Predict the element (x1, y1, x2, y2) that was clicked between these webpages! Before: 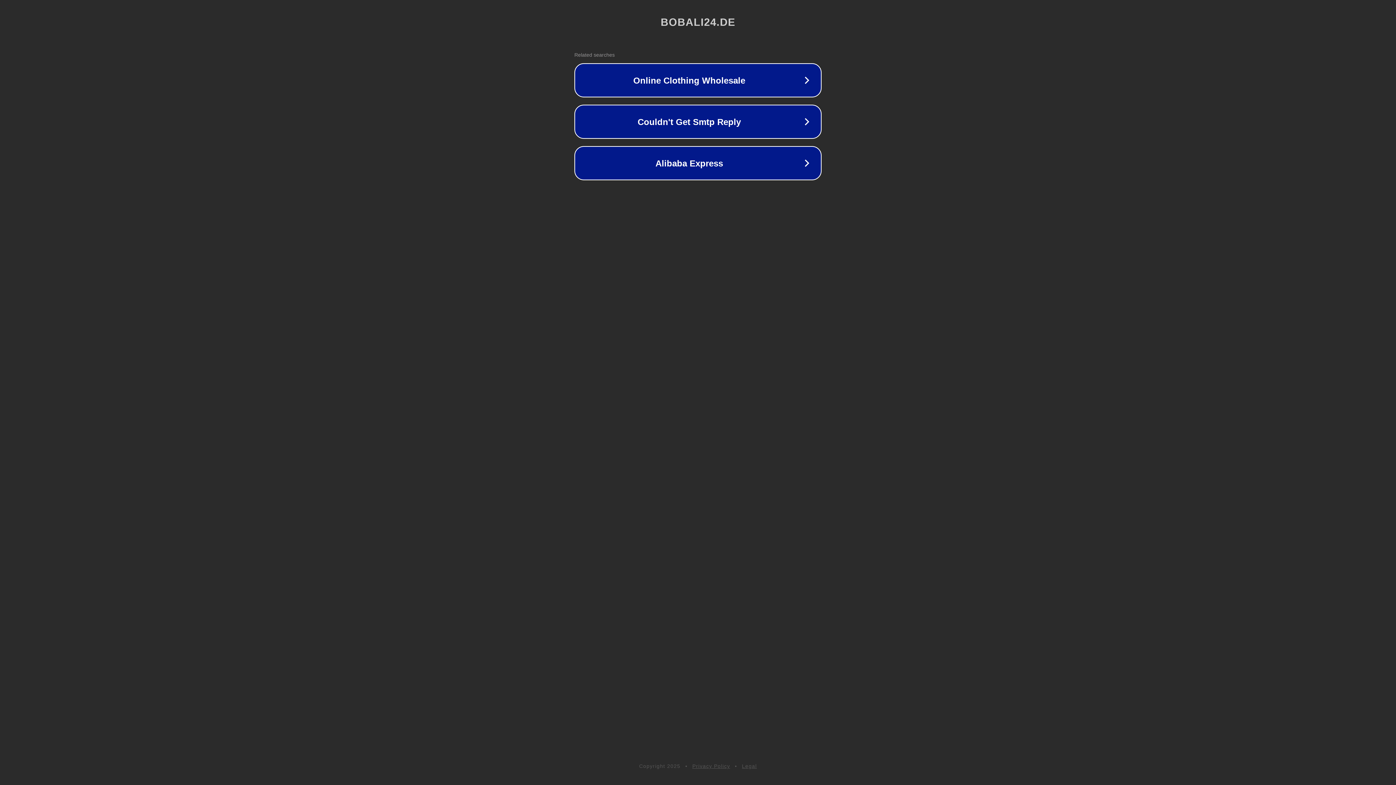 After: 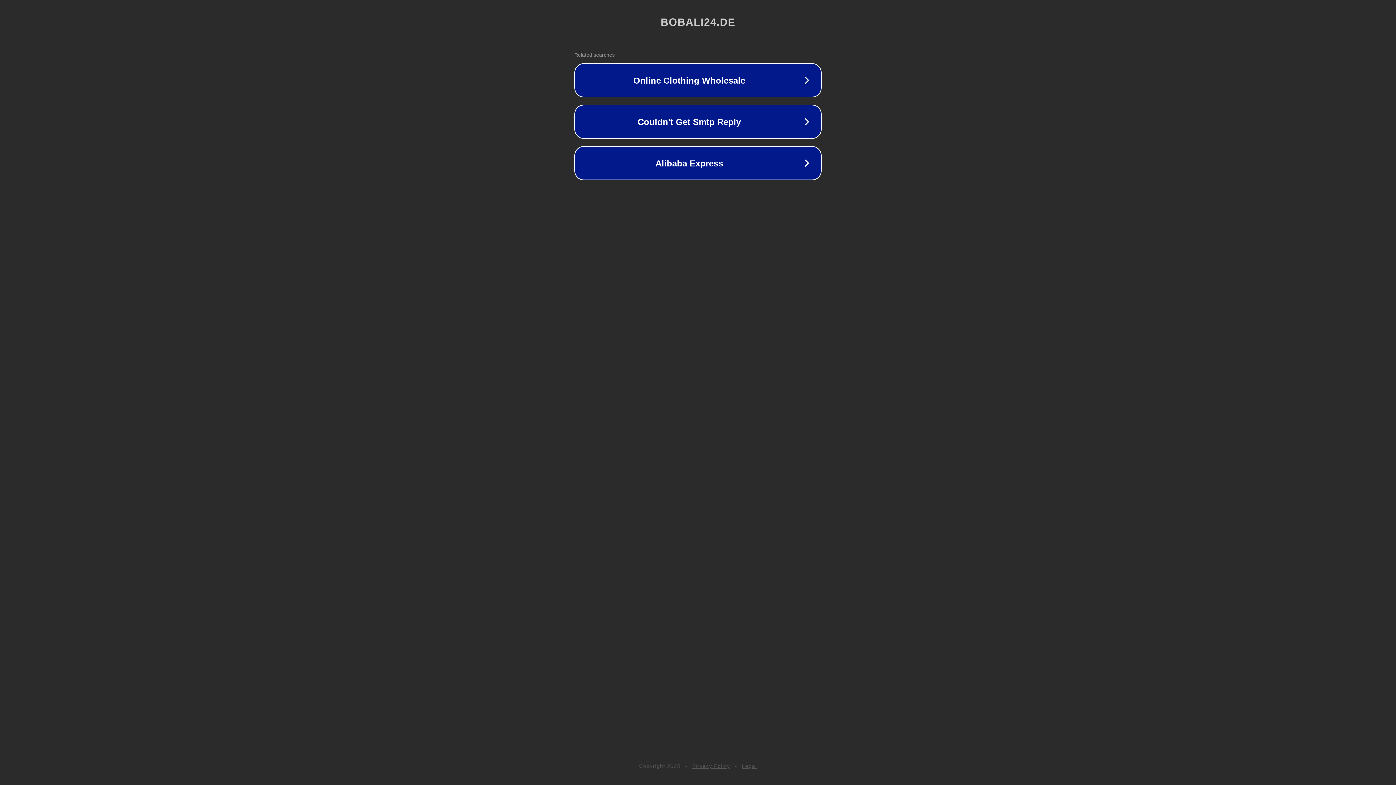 Action: bbox: (692, 763, 730, 769) label: Privacy Policy